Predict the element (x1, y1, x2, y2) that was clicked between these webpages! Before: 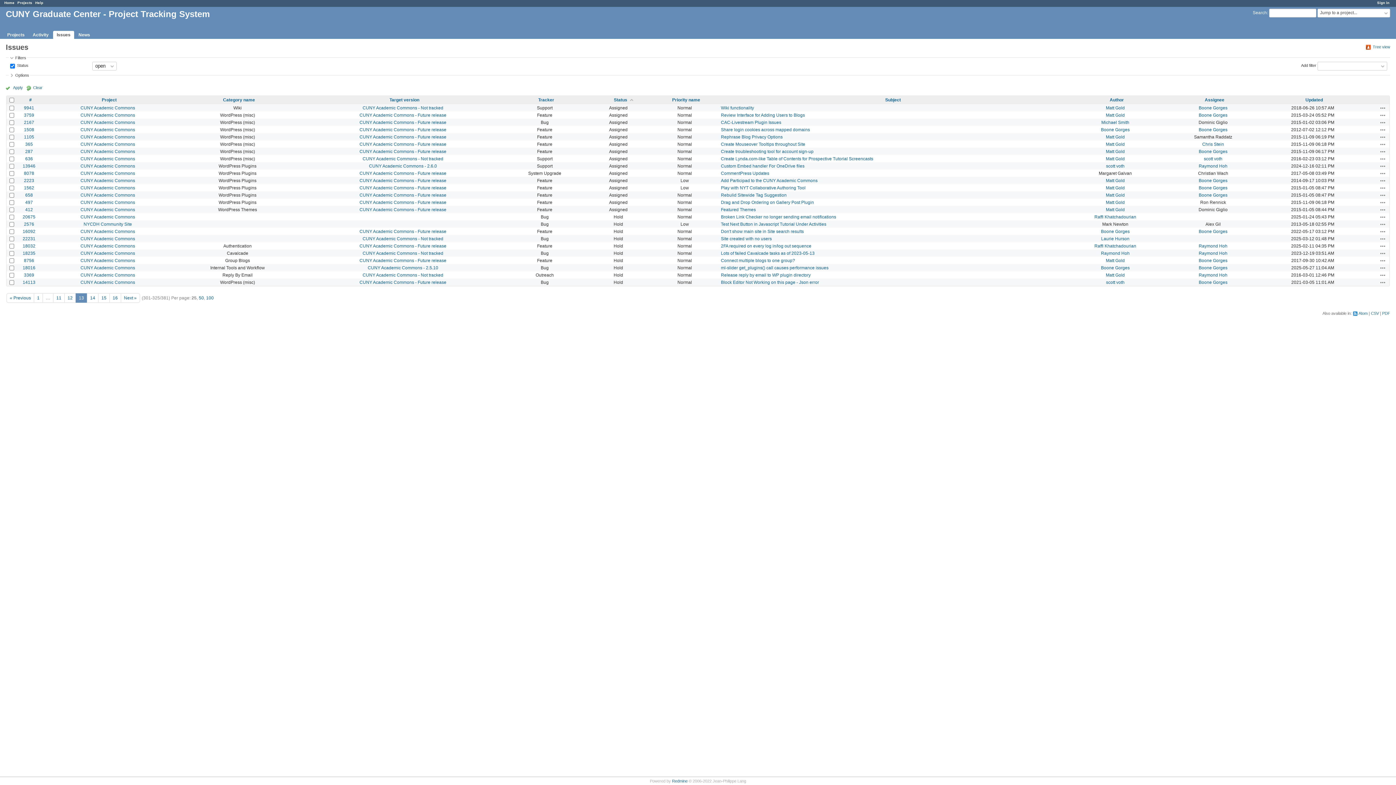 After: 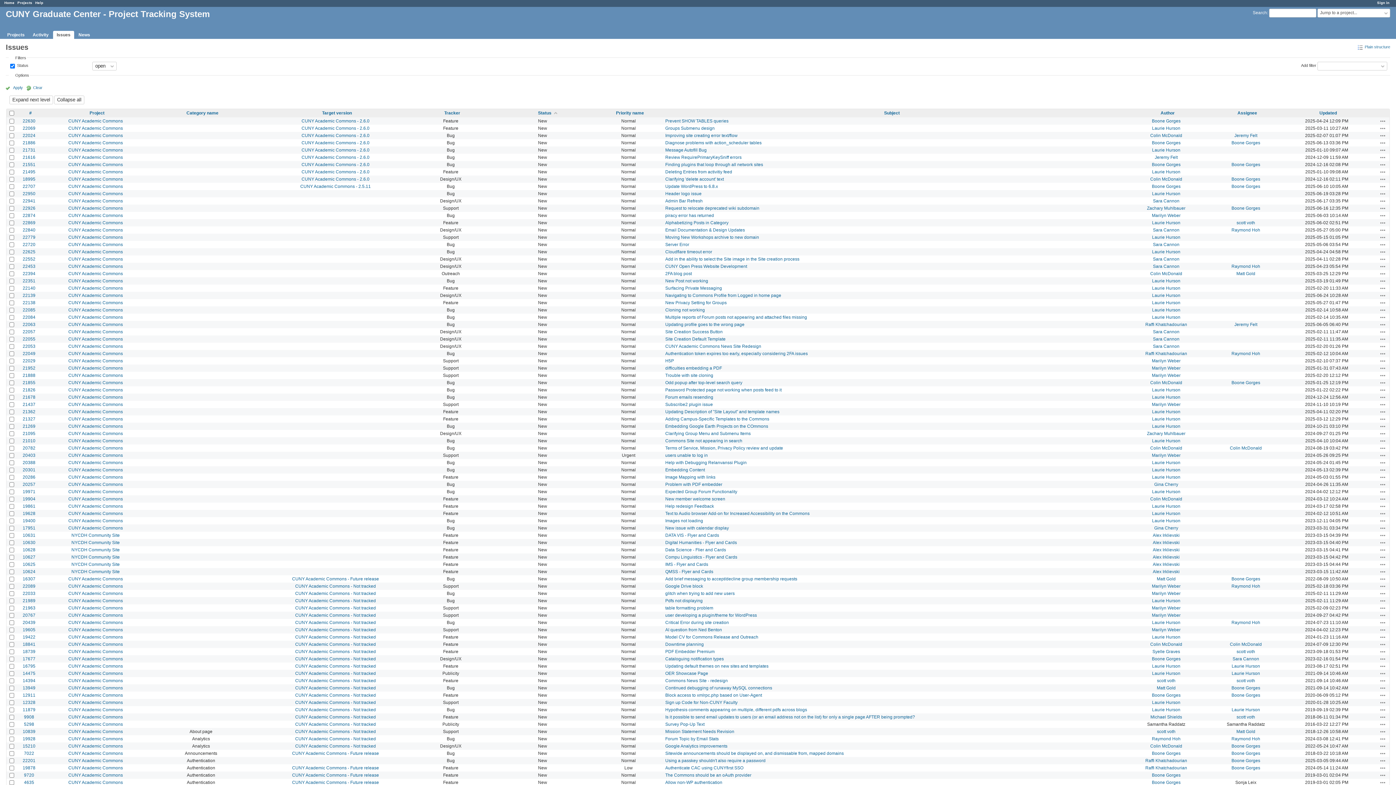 Action: label: Tree view bbox: (1365, 43, 1390, 50)